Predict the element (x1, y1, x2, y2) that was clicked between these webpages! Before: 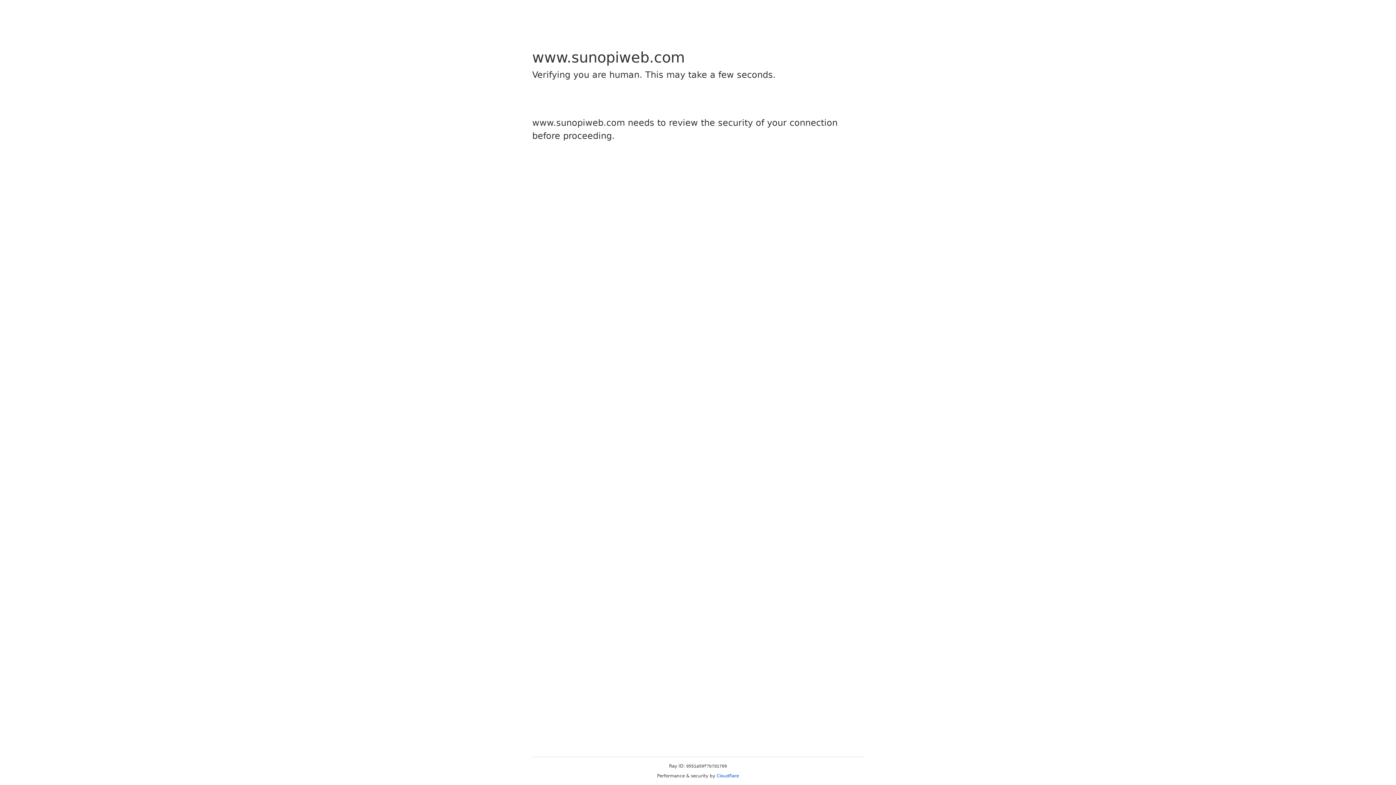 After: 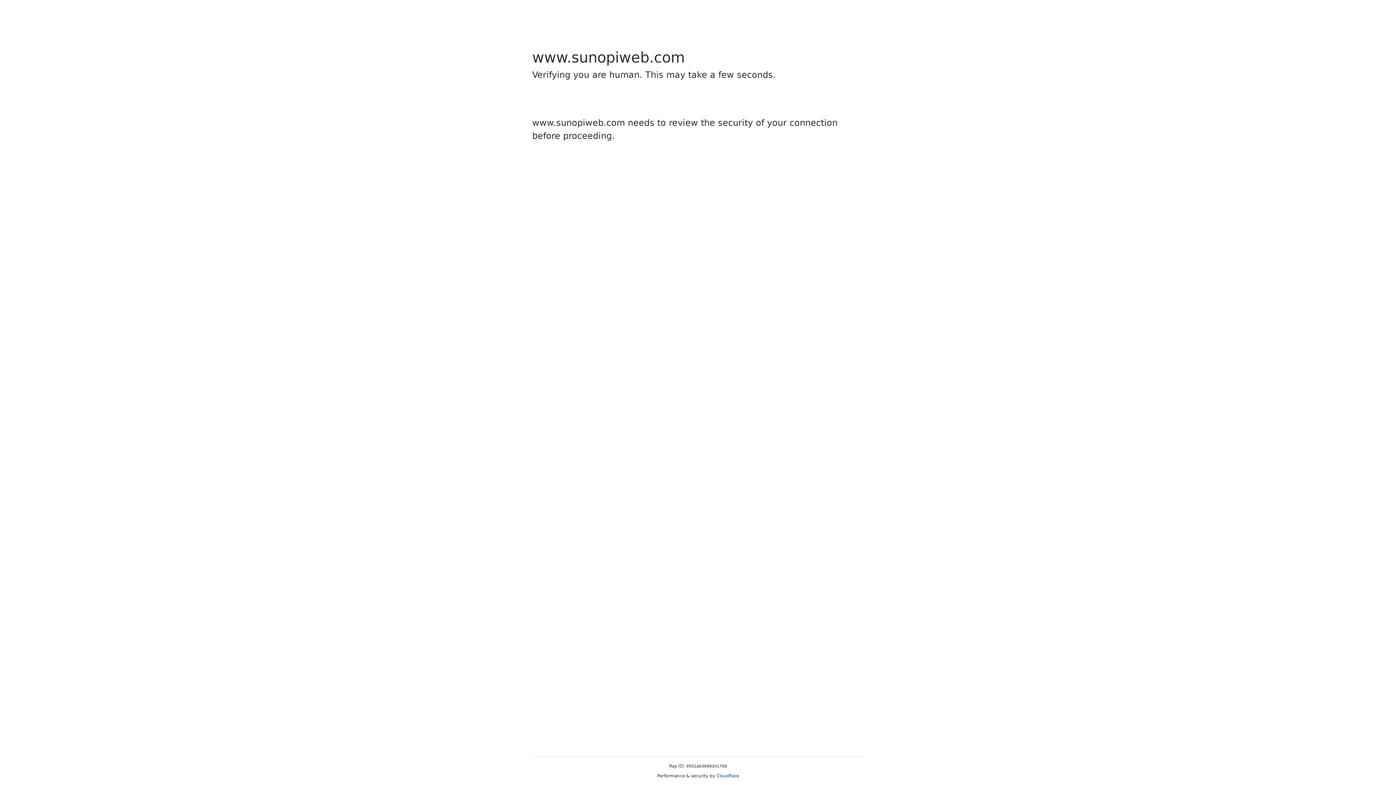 Action: label: Cloudflare bbox: (716, 773, 739, 778)